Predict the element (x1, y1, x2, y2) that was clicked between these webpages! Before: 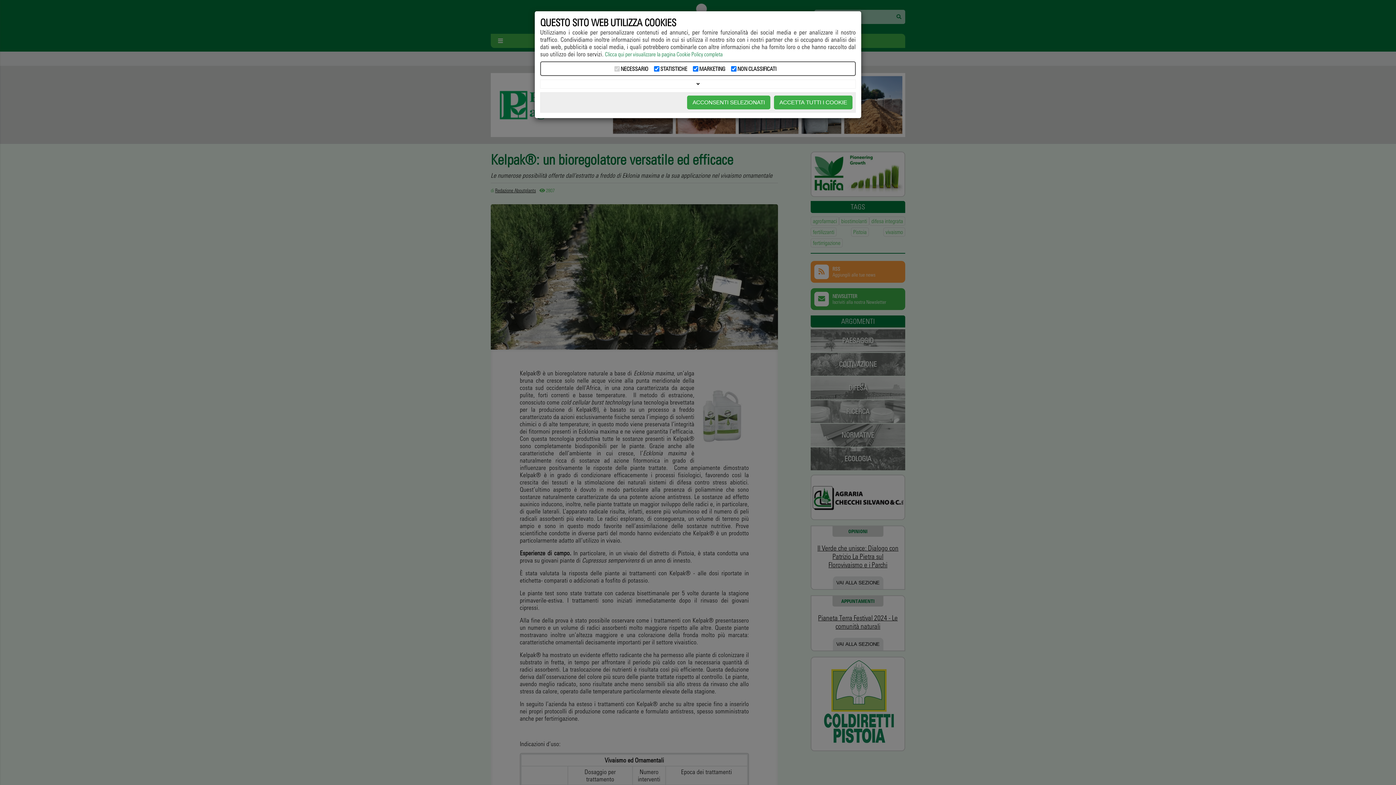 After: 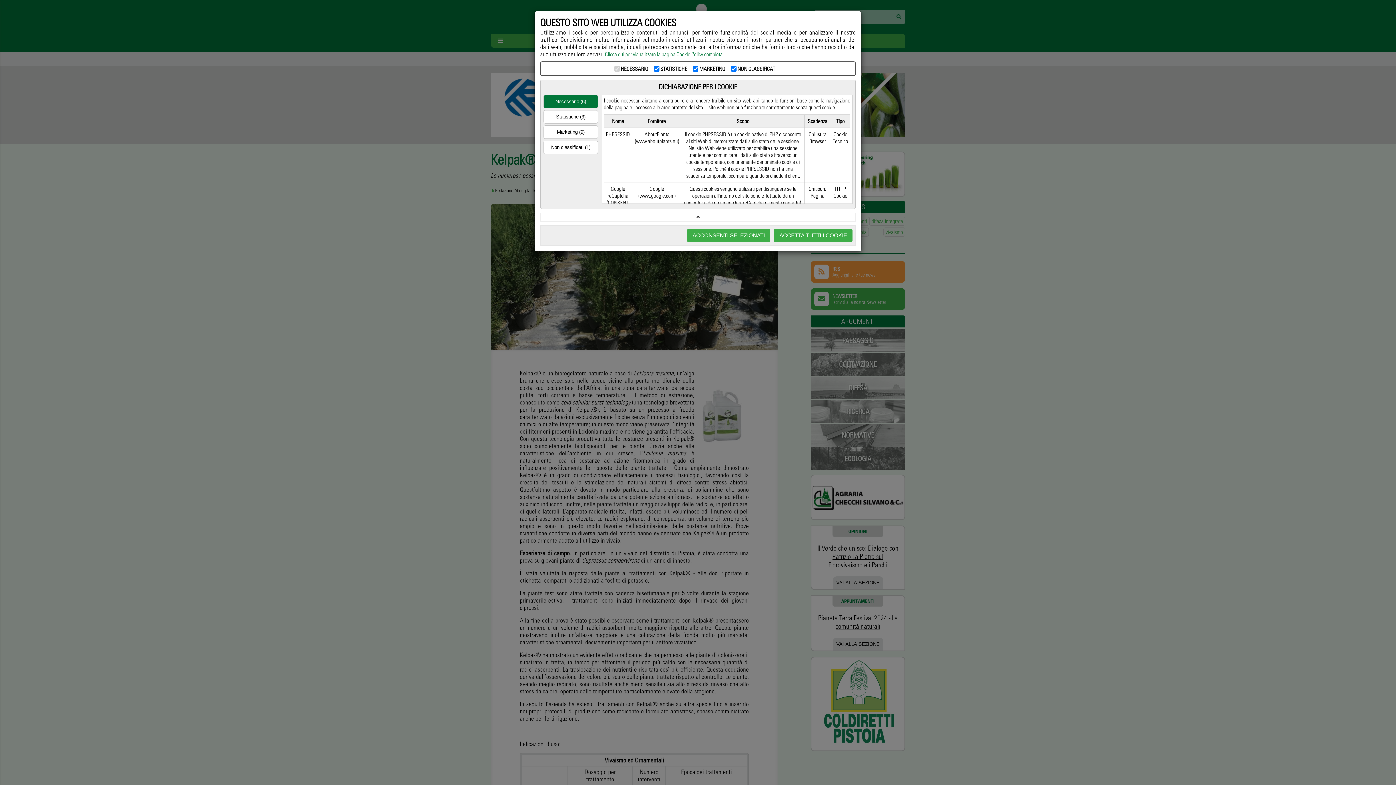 Action: bbox: (540, 79, 856, 88)